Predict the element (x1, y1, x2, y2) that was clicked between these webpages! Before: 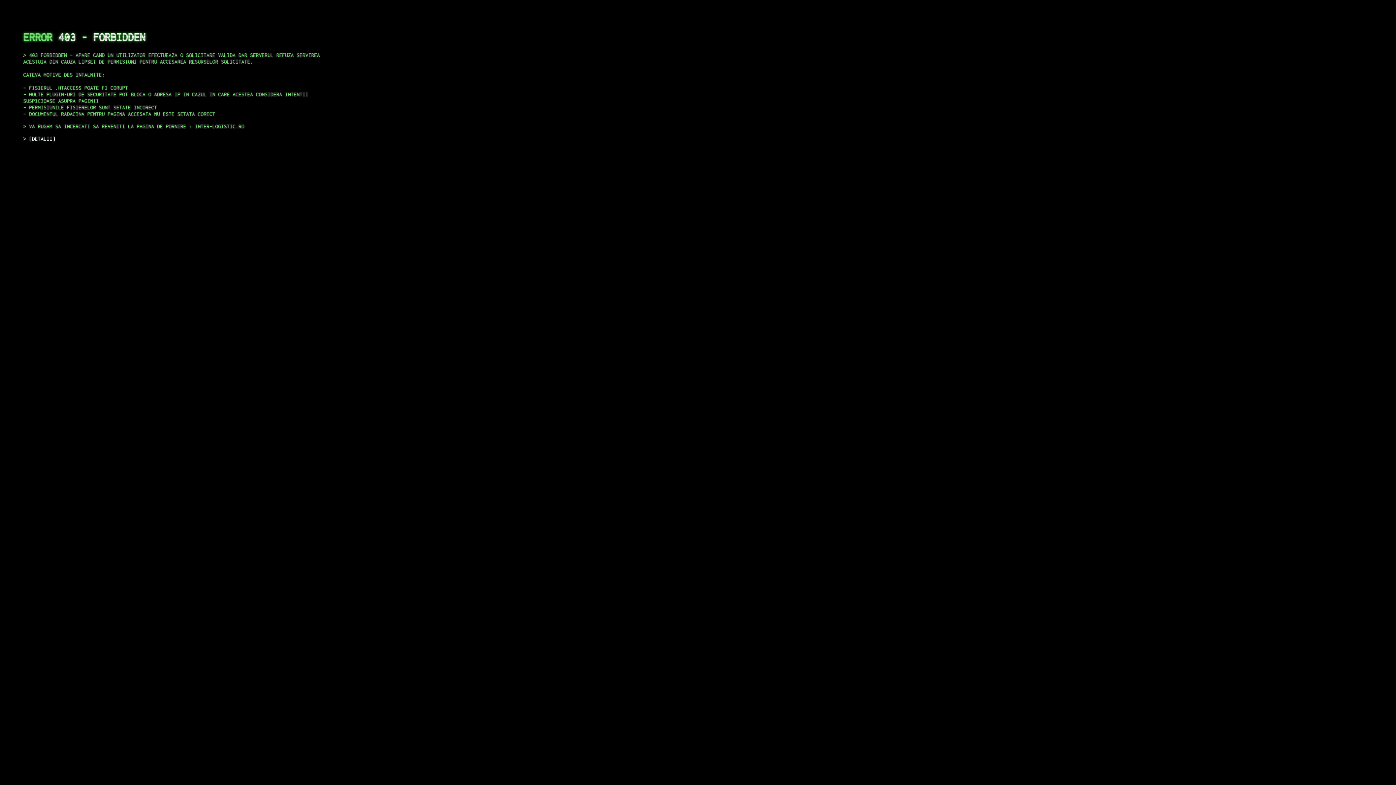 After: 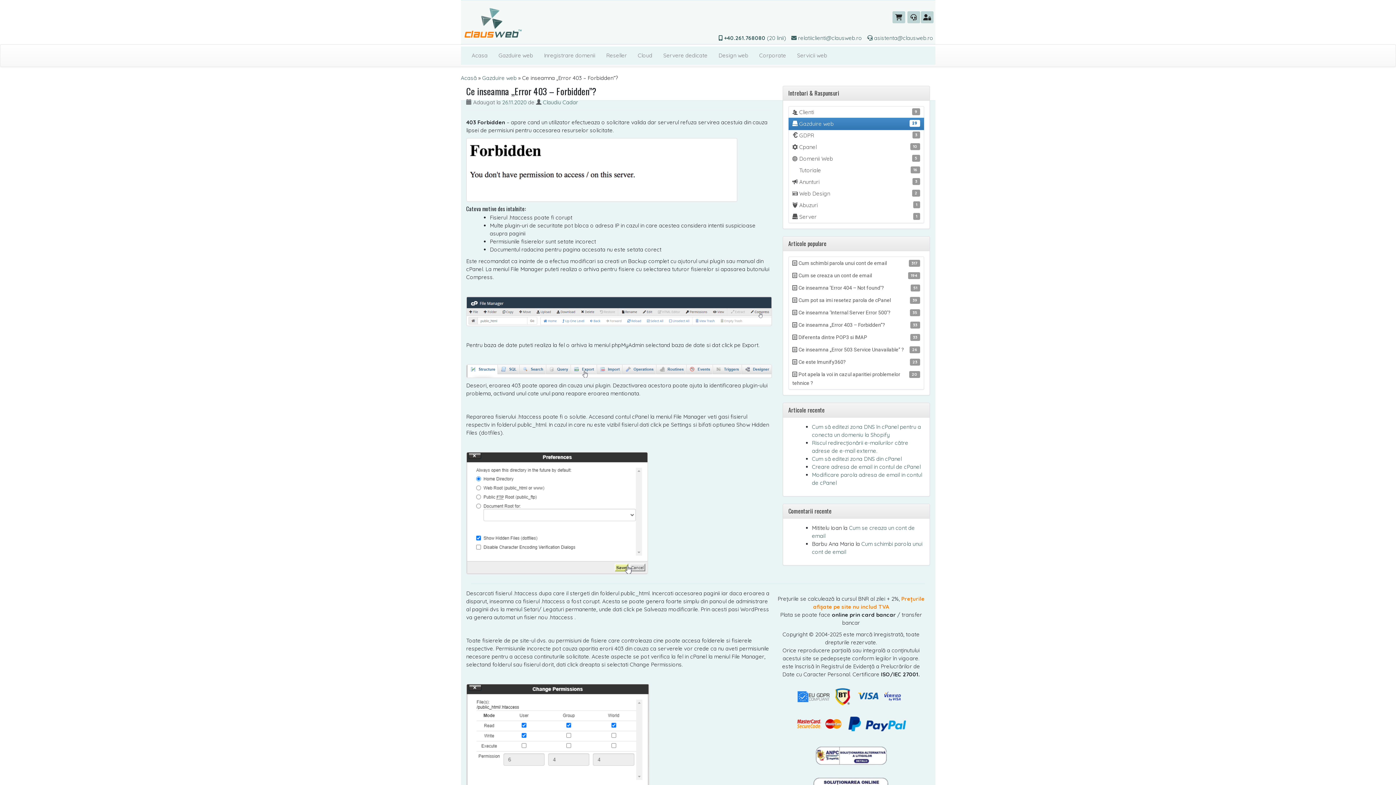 Action: label: DETALII bbox: (29, 135, 55, 141)